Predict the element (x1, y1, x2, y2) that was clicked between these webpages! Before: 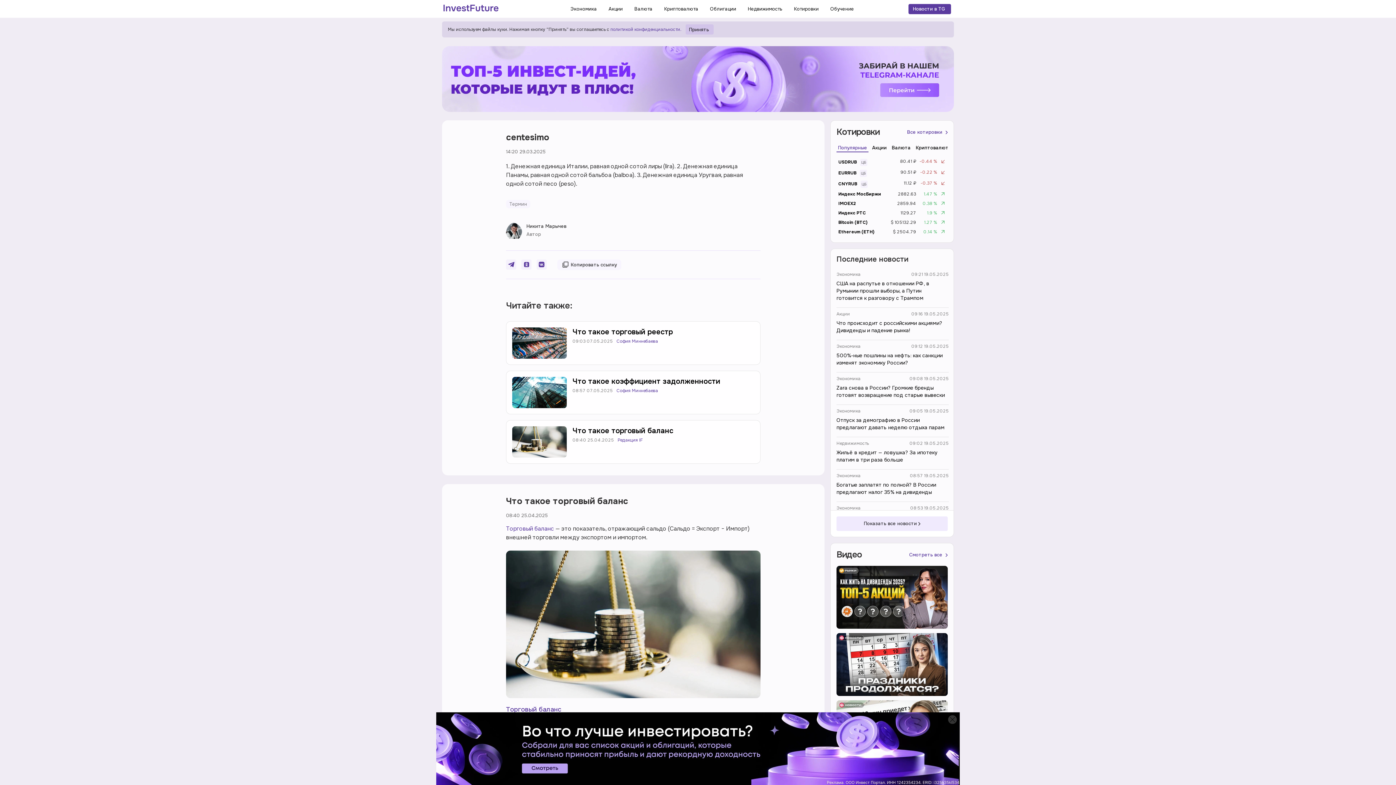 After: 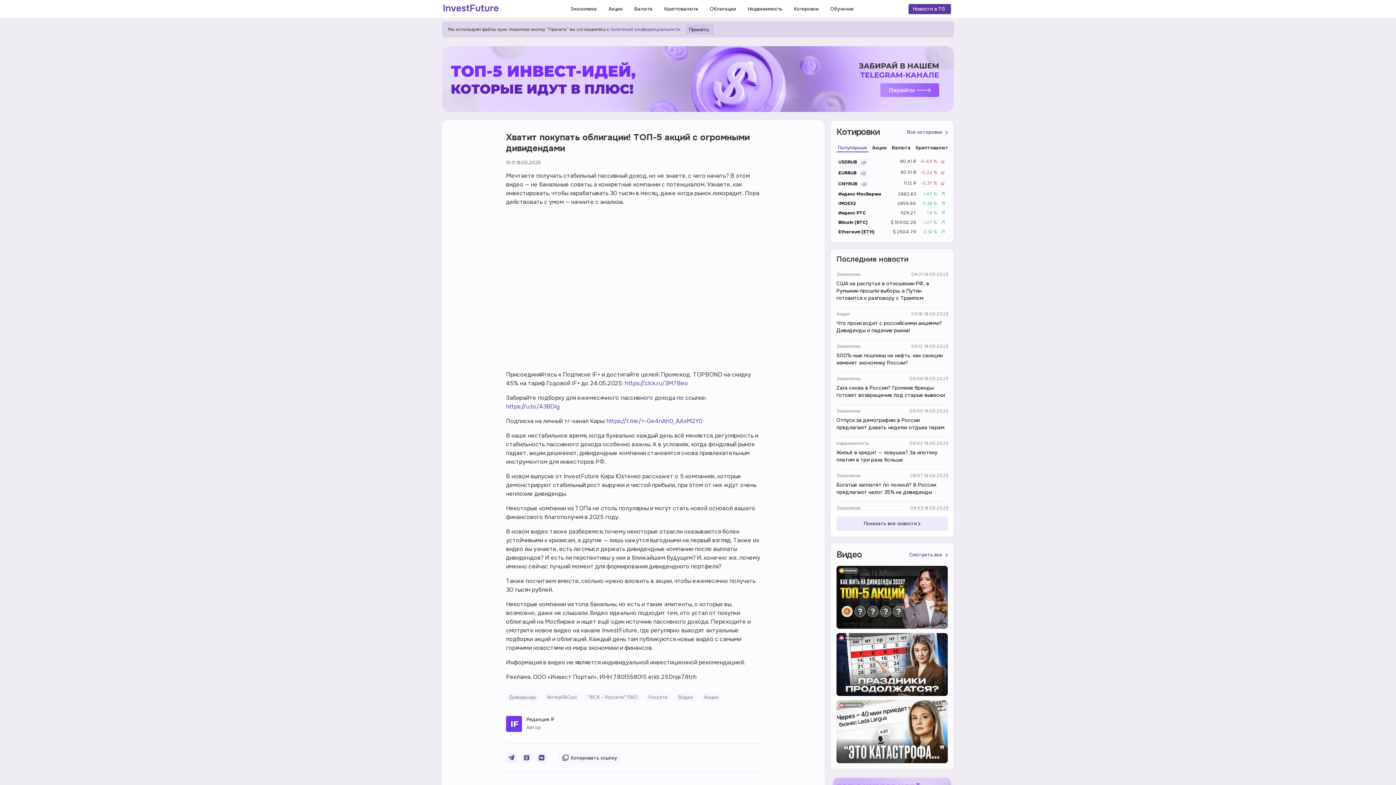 Action: bbox: (836, 566, 948, 629)